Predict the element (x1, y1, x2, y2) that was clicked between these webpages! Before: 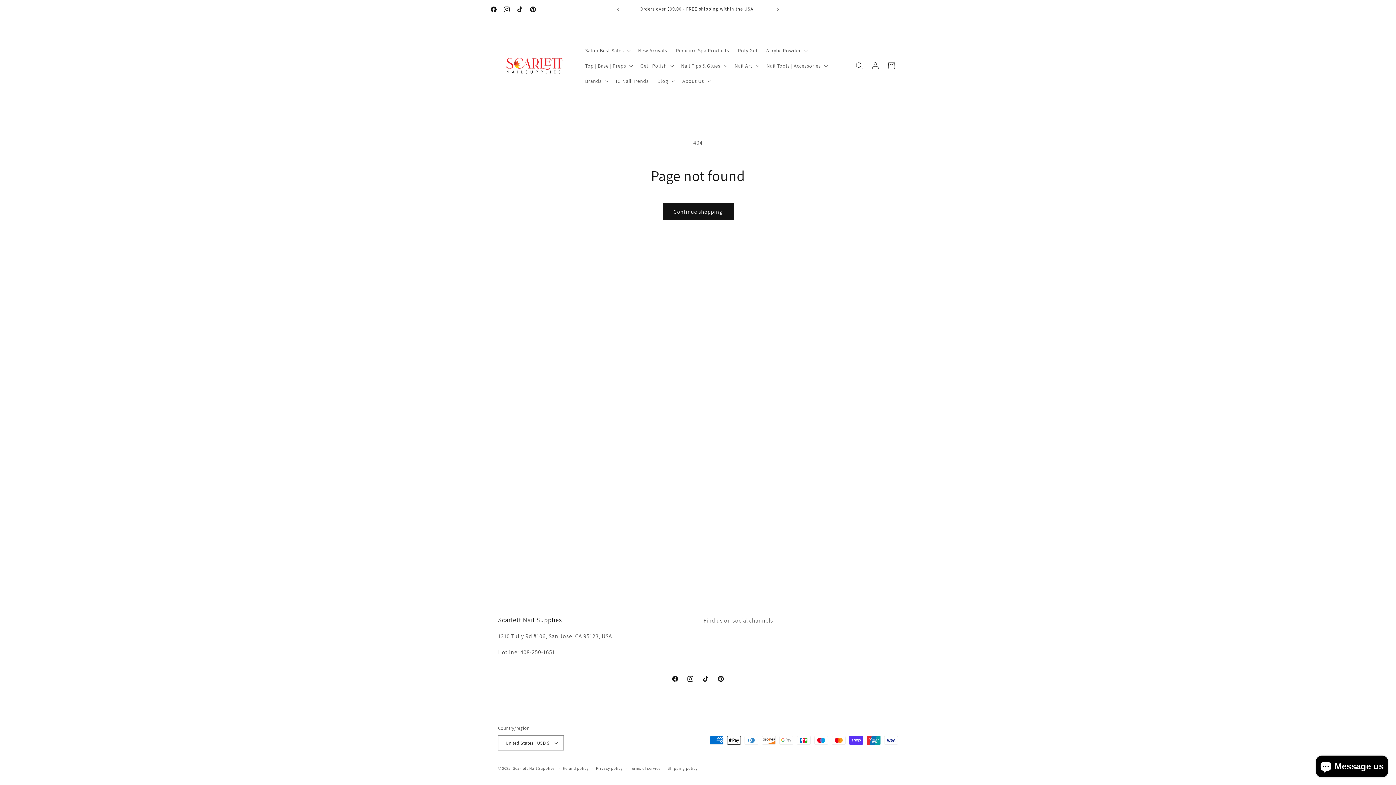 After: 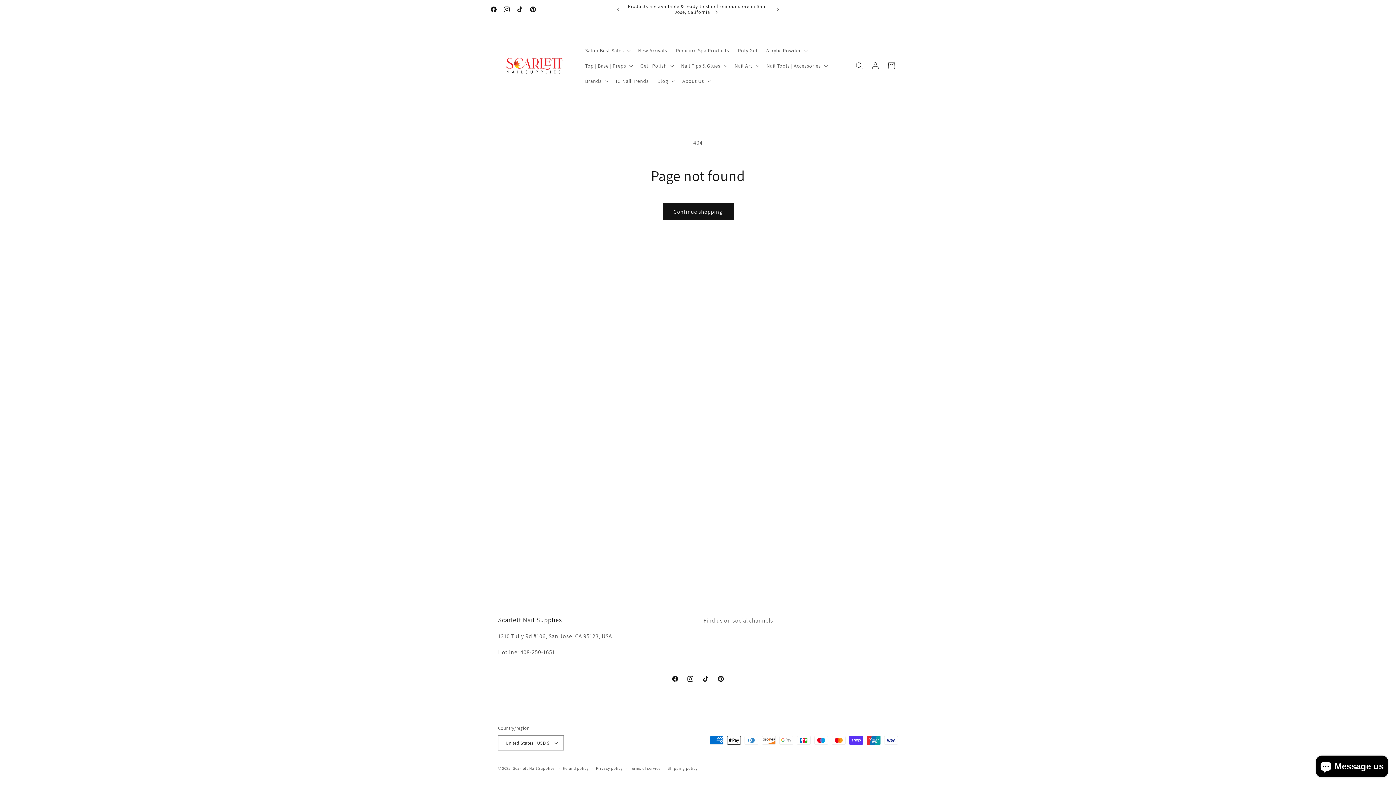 Action: bbox: (770, 2, 786, 16) label: Next announcement